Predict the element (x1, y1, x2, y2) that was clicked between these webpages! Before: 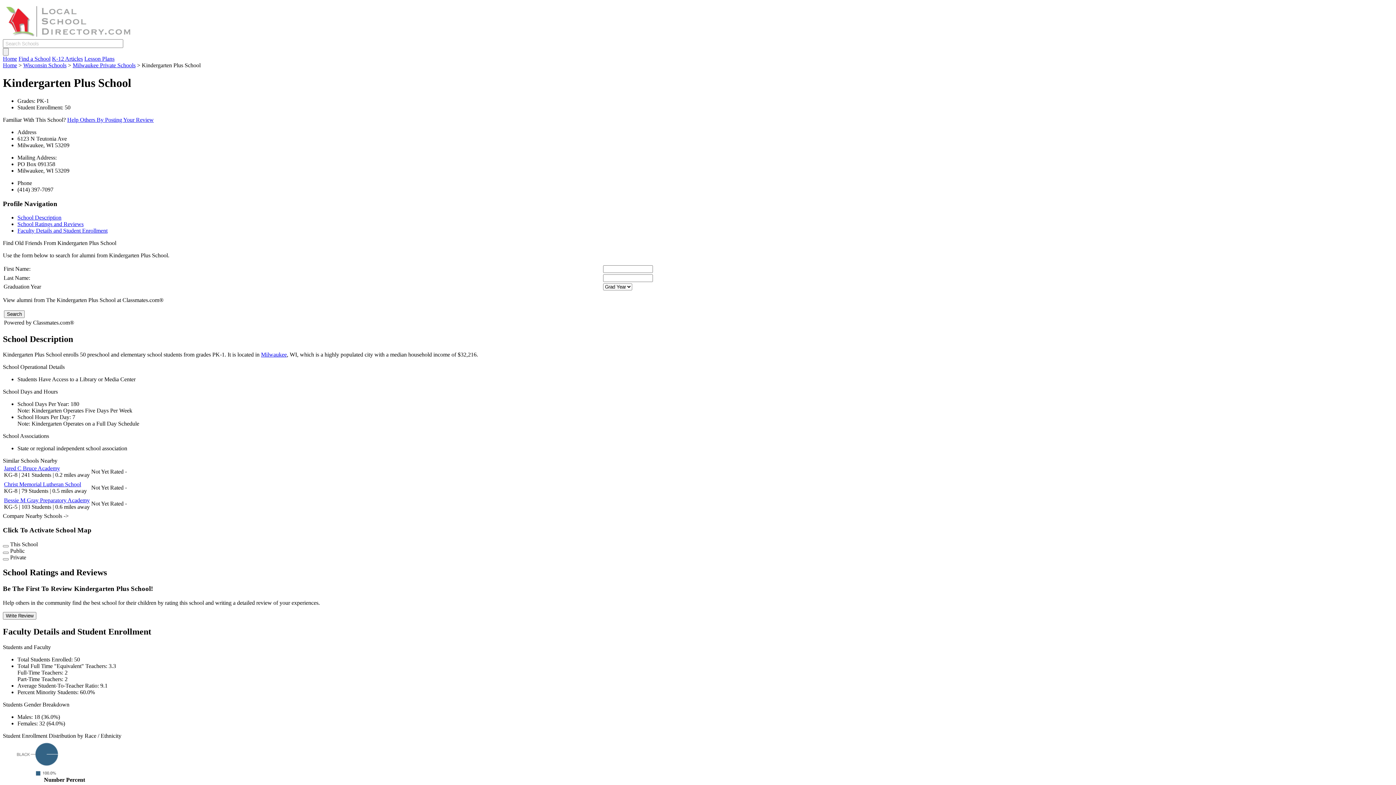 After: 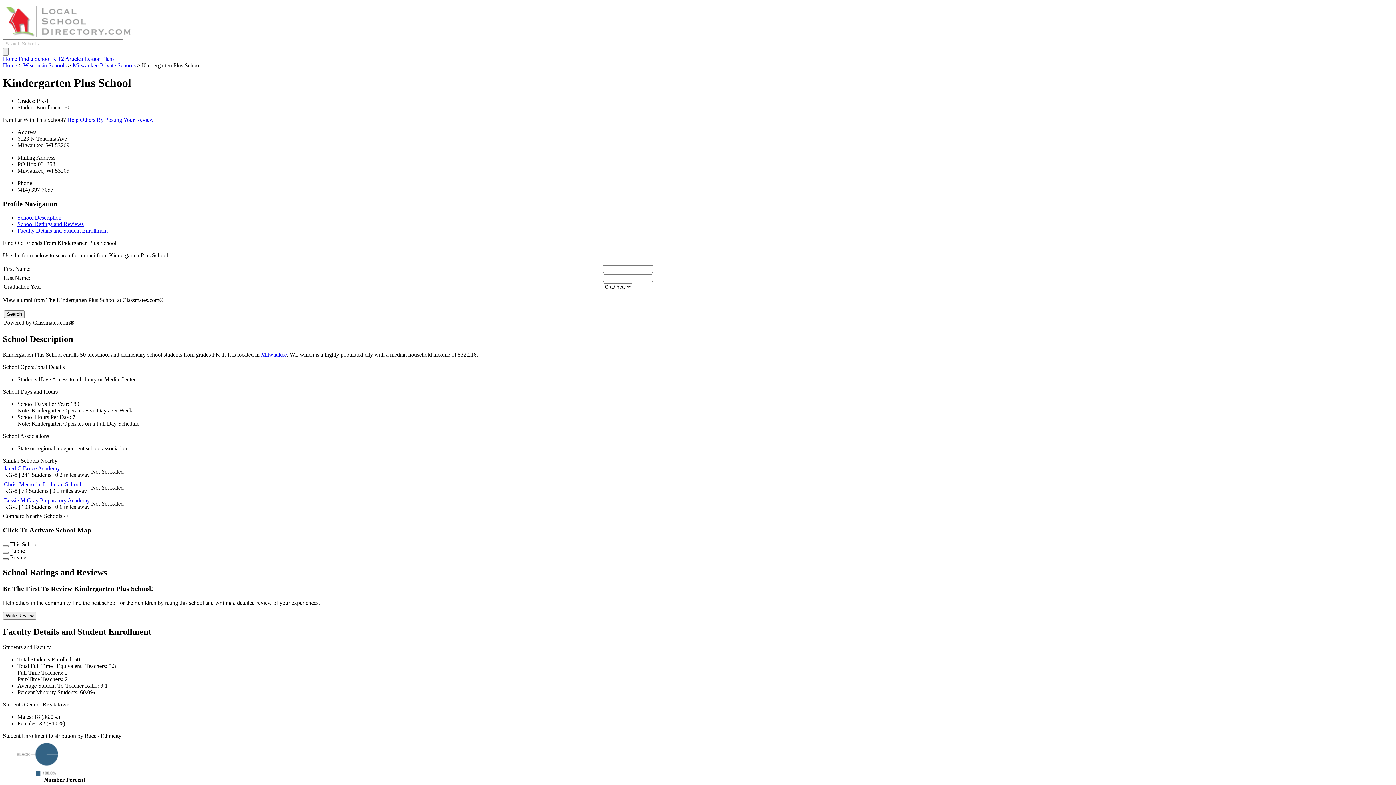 Action: bbox: (2, 558, 8, 560)